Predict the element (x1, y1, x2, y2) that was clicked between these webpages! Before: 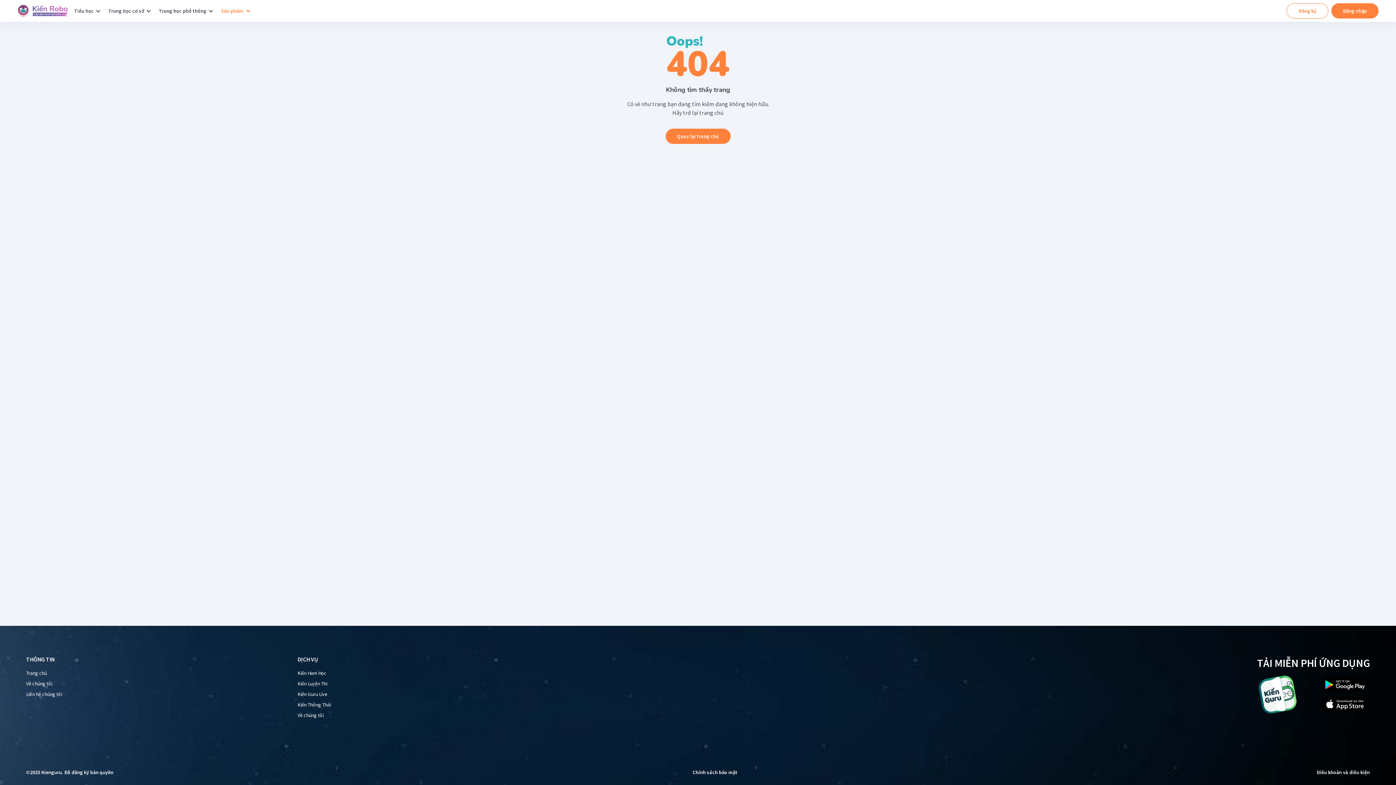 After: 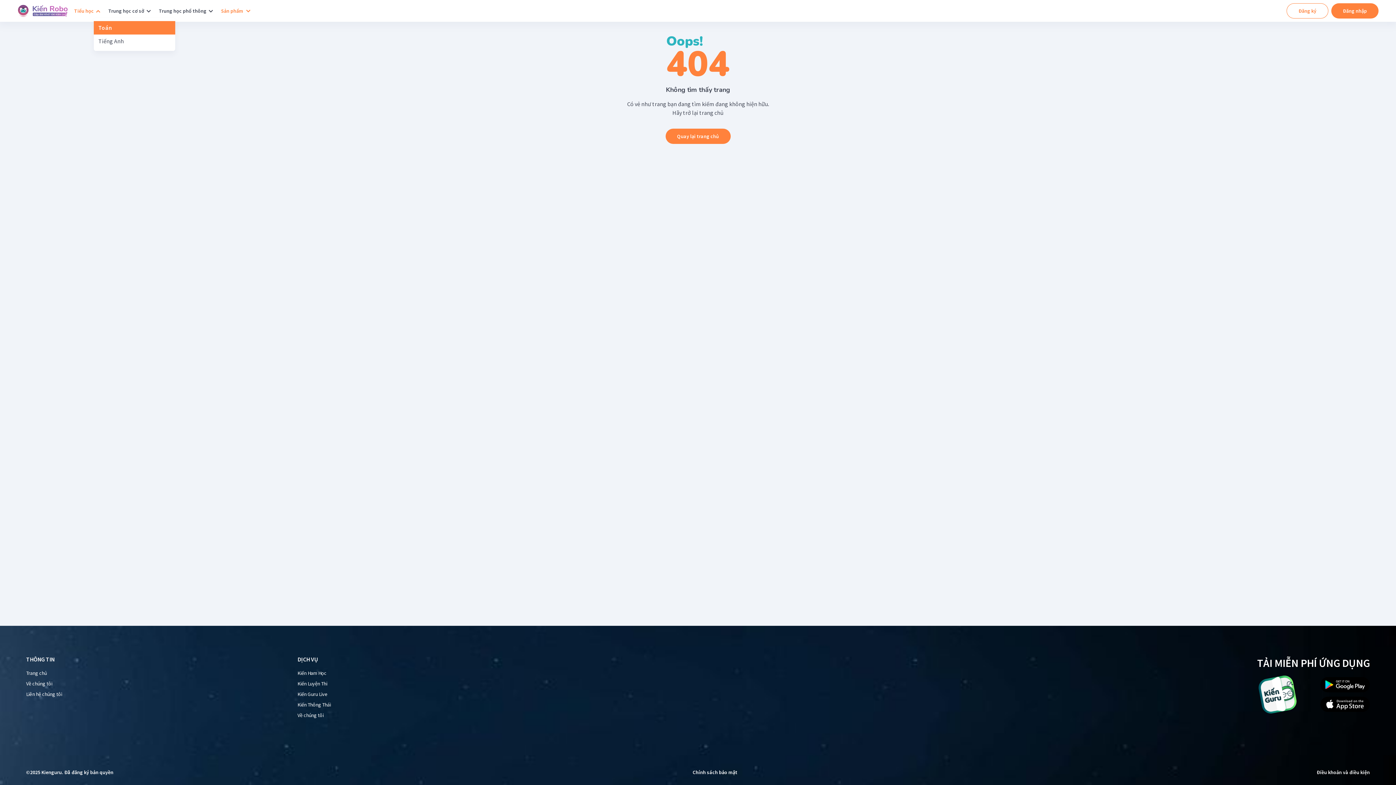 Action: label: Tiểu học bbox: (93, 6, 102, 15)